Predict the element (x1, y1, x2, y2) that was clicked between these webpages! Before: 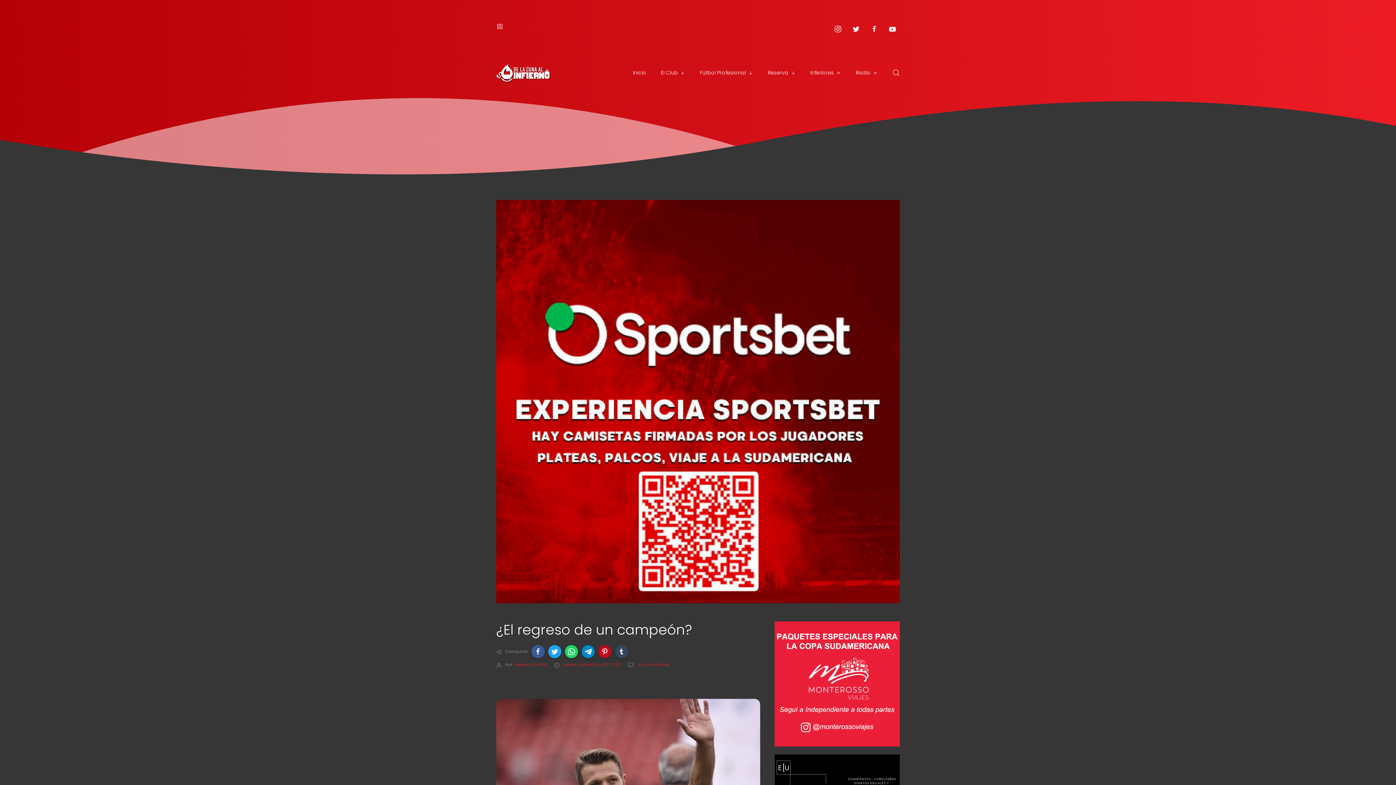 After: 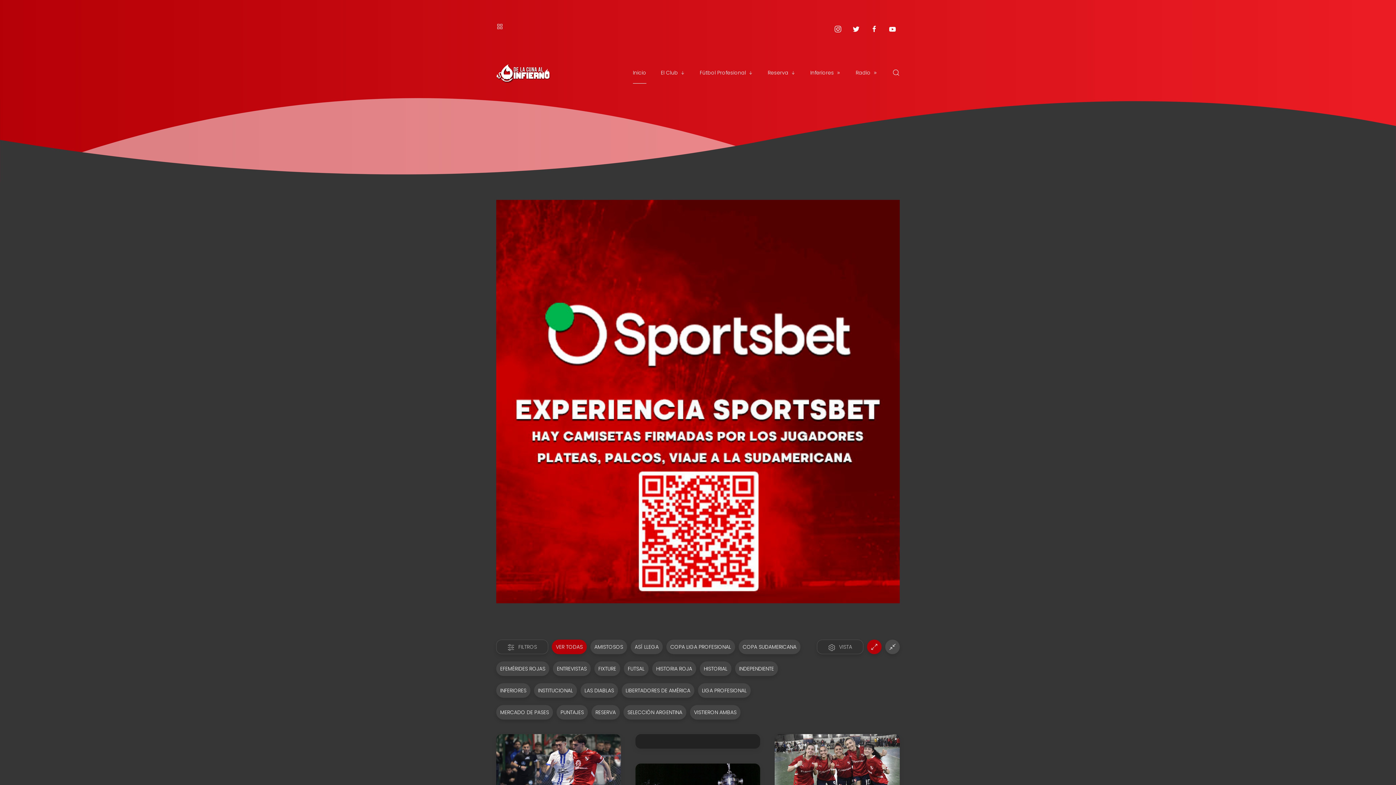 Action: label: Inicio bbox: (633, 61, 646, 83)